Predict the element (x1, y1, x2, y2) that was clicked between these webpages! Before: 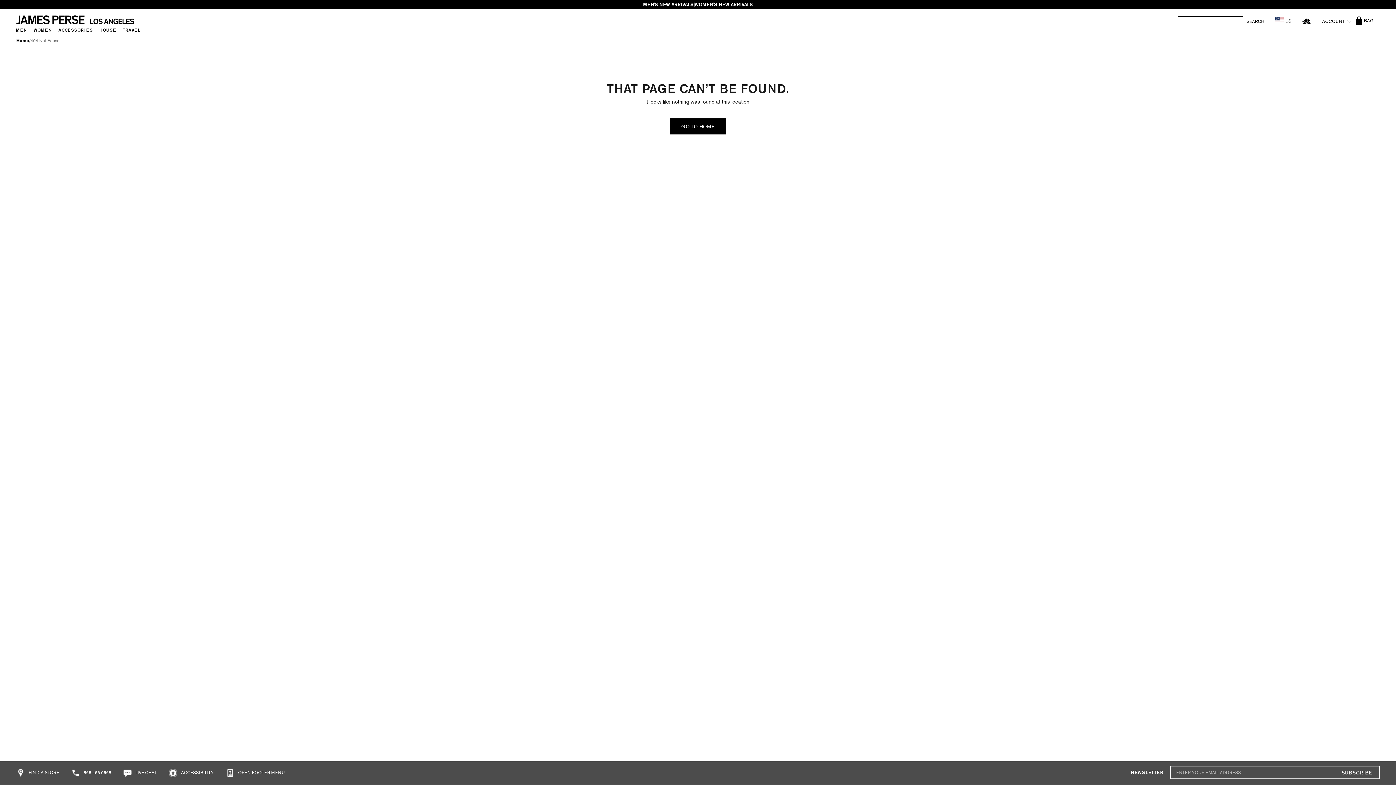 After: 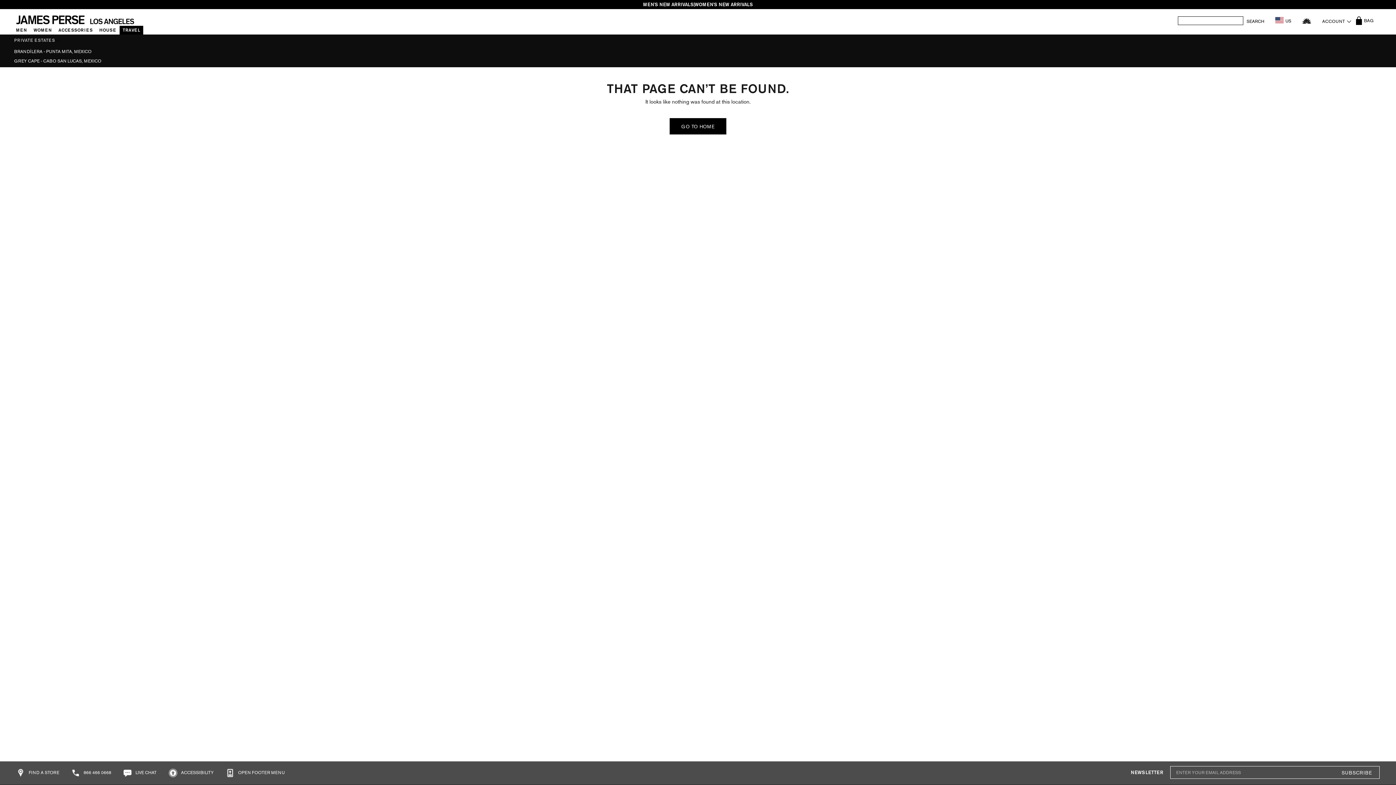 Action: bbox: (119, 25, 143, 34) label: TRAVEL